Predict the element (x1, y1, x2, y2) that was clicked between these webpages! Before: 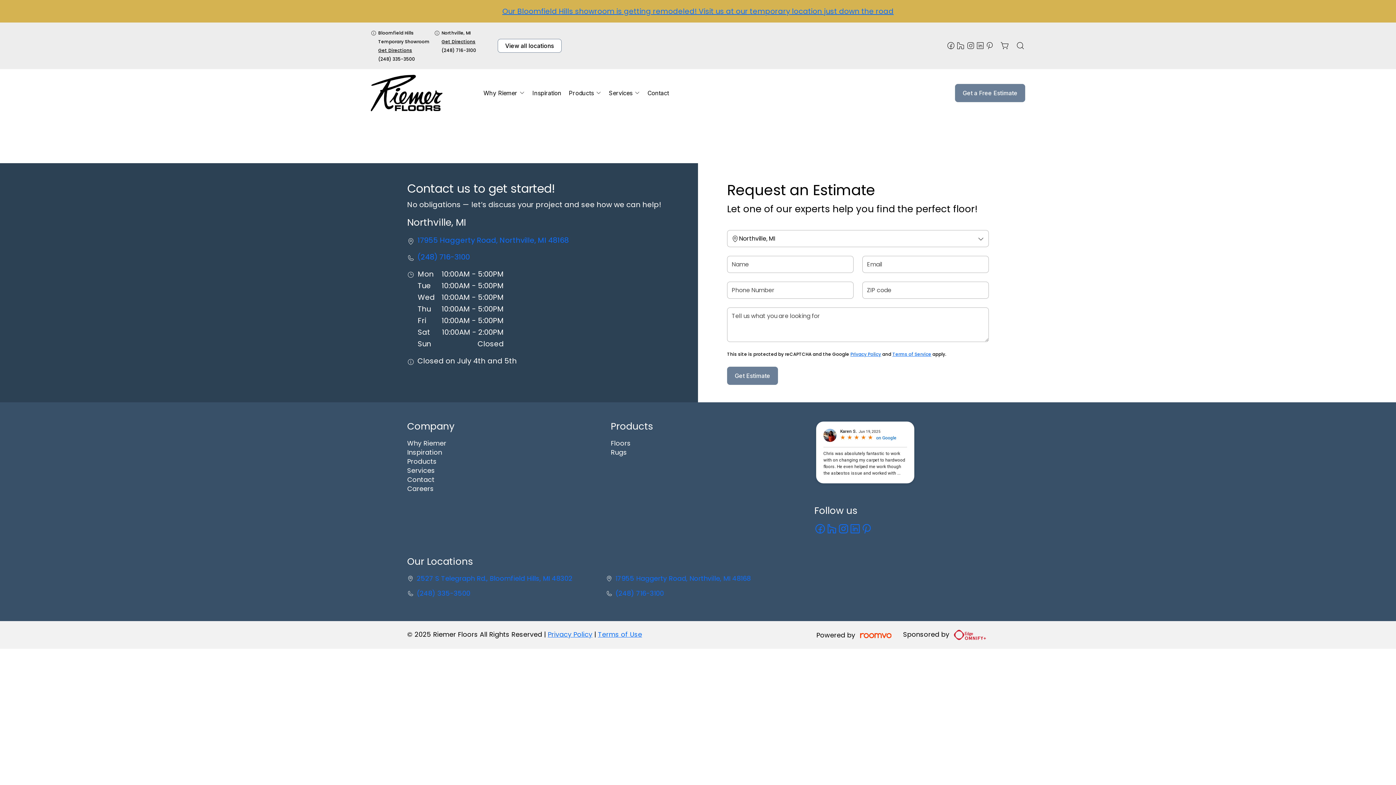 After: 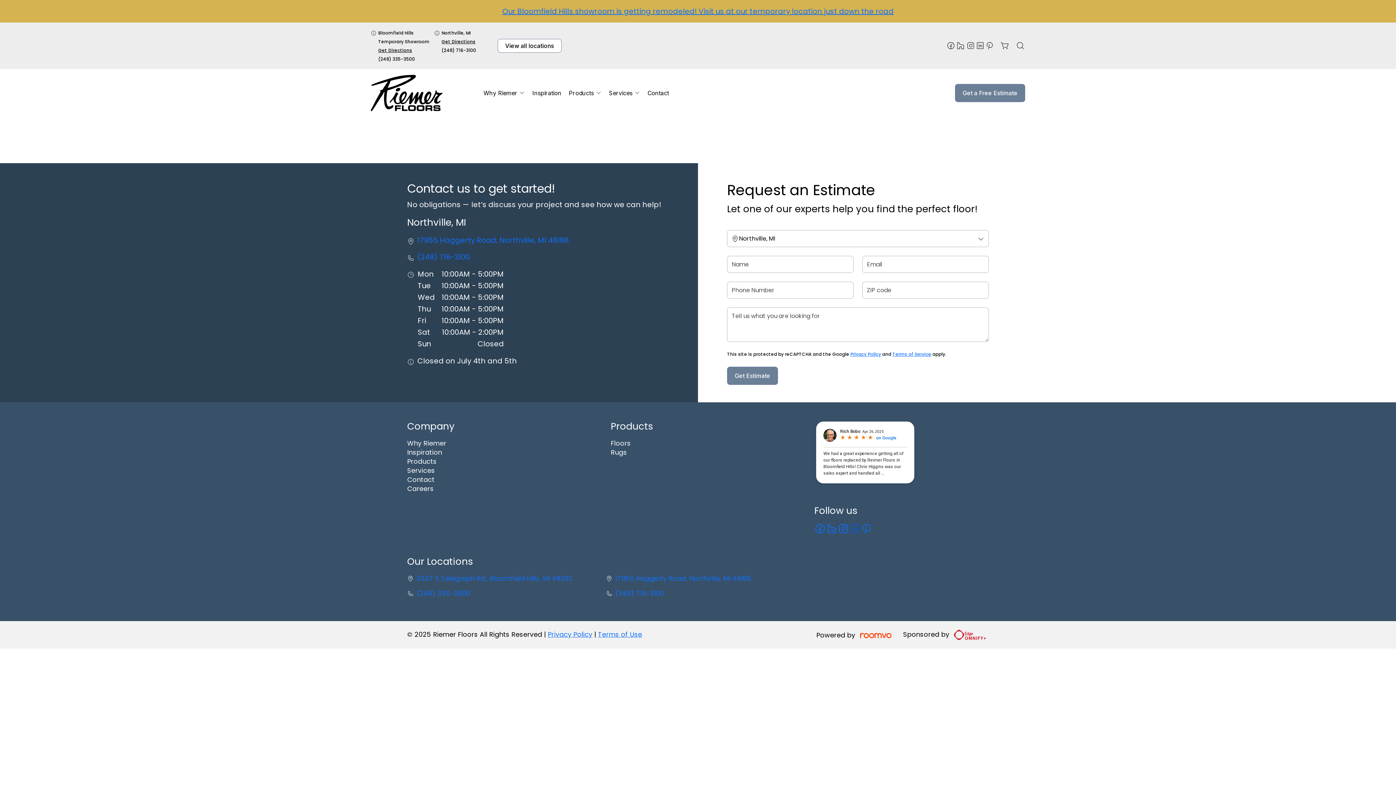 Action: bbox: (849, 523, 861, 533) label: Riemer Floors on LinkedIn